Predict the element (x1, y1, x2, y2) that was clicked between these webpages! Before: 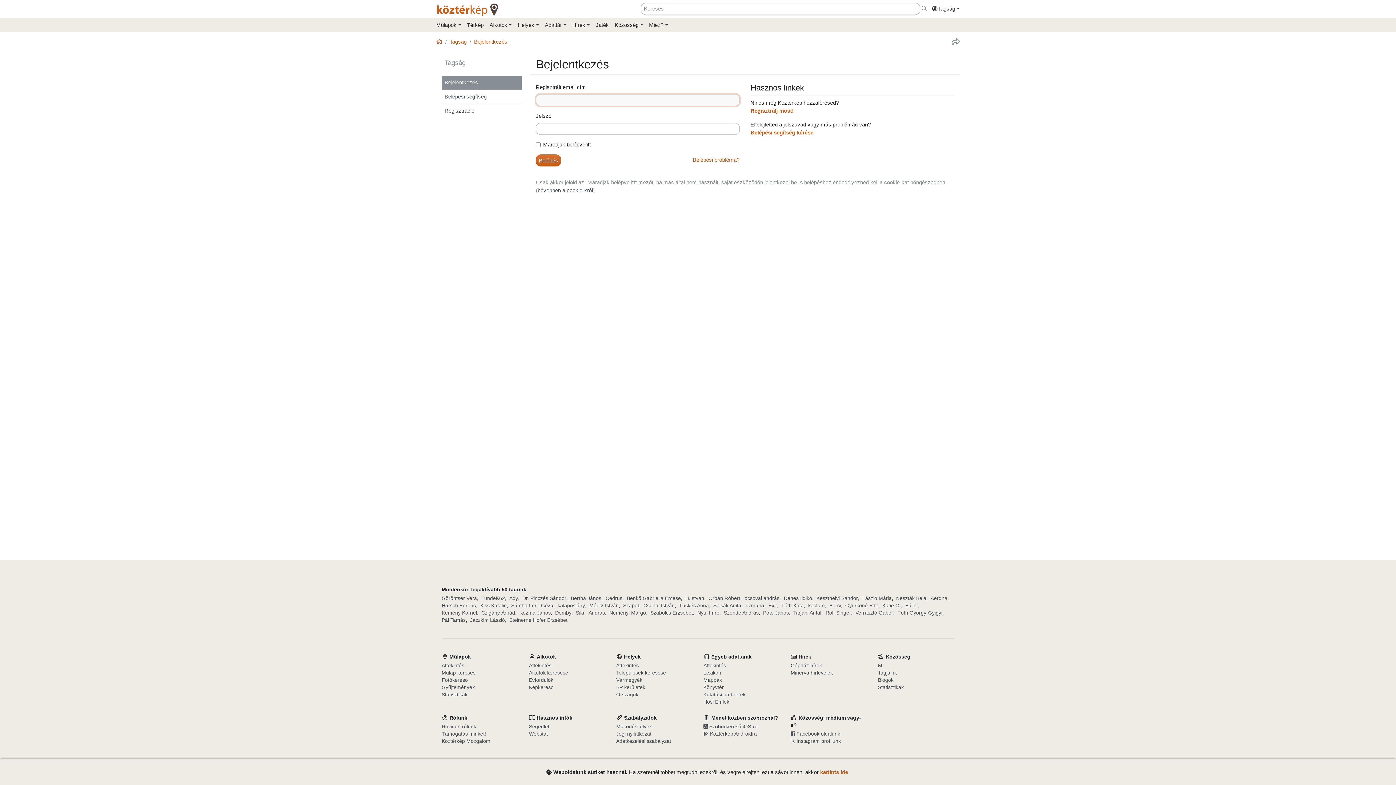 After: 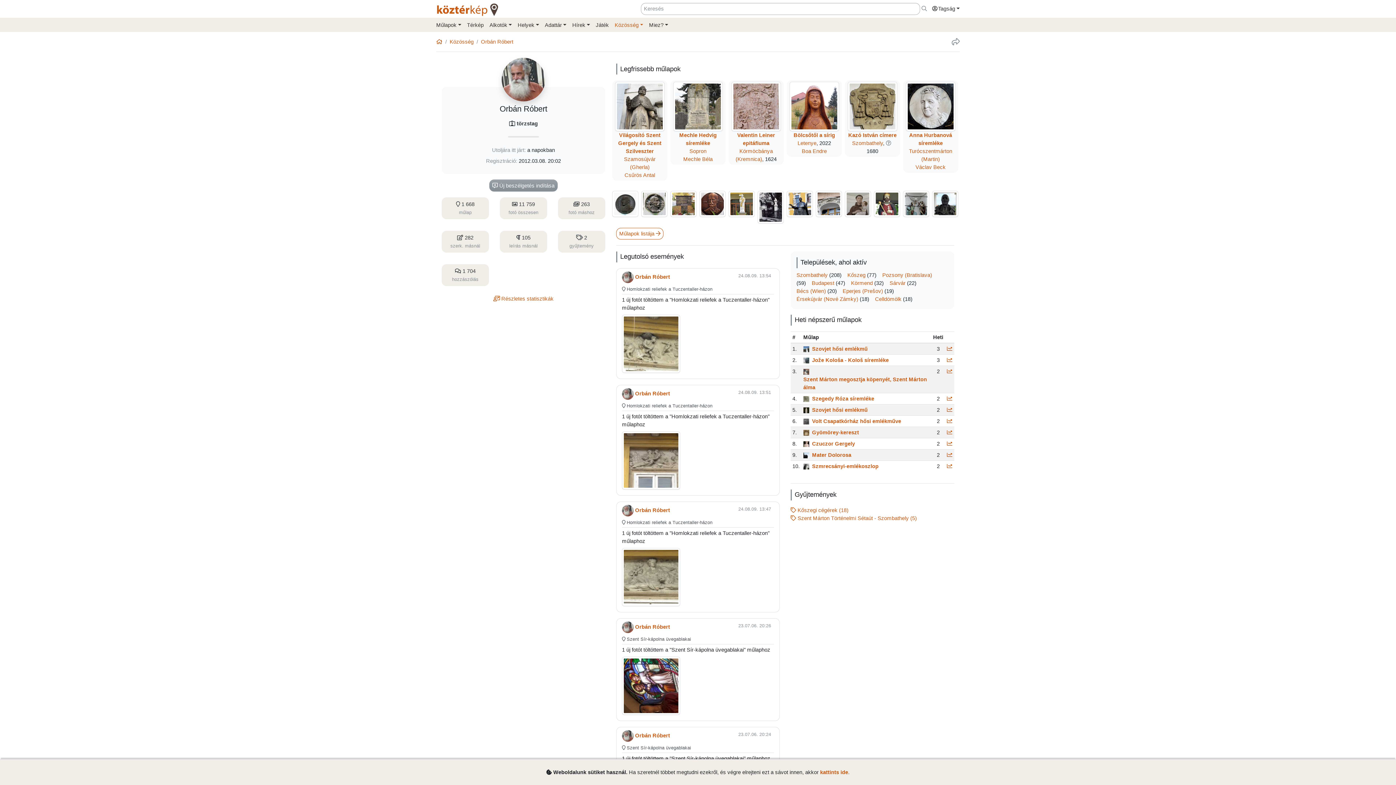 Action: bbox: (708, 595, 740, 602) label: Orbán Róbert